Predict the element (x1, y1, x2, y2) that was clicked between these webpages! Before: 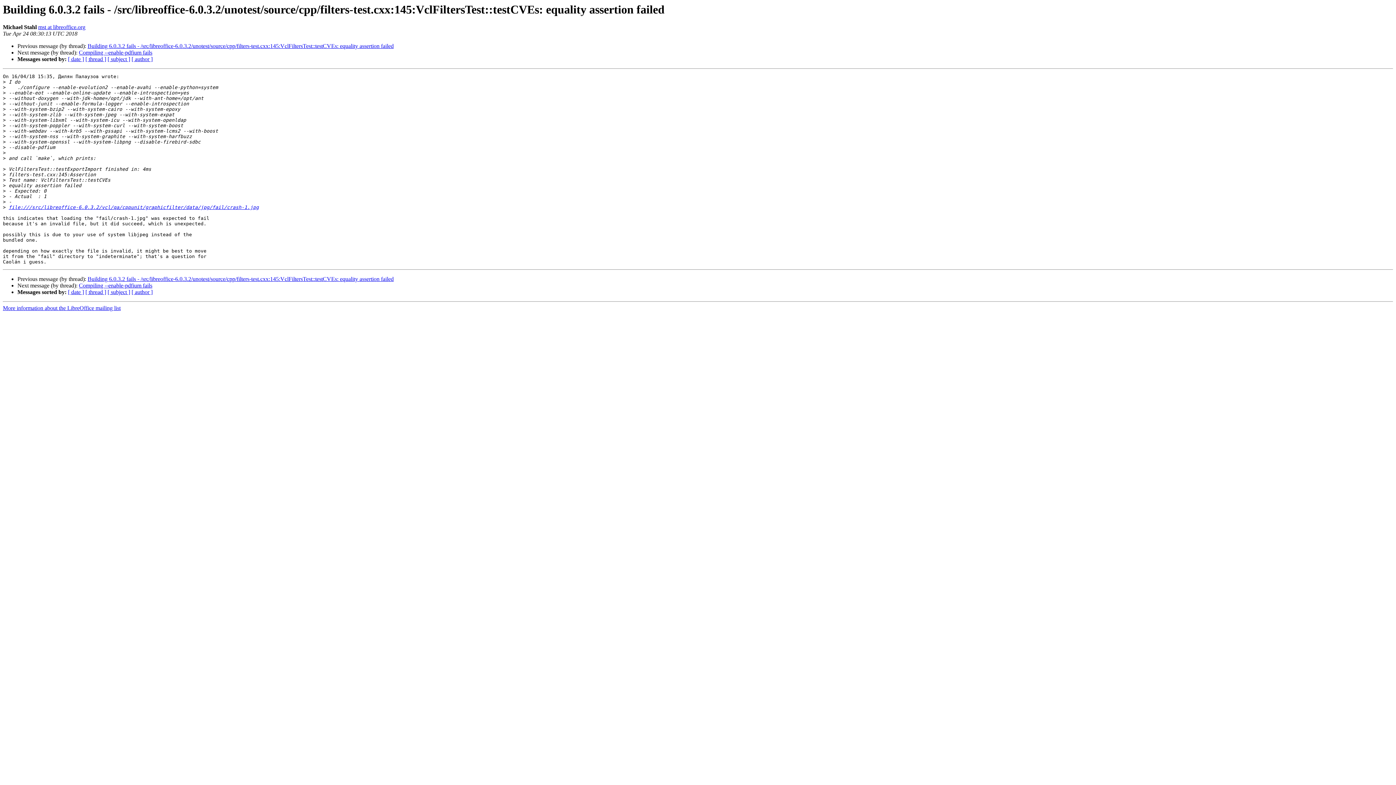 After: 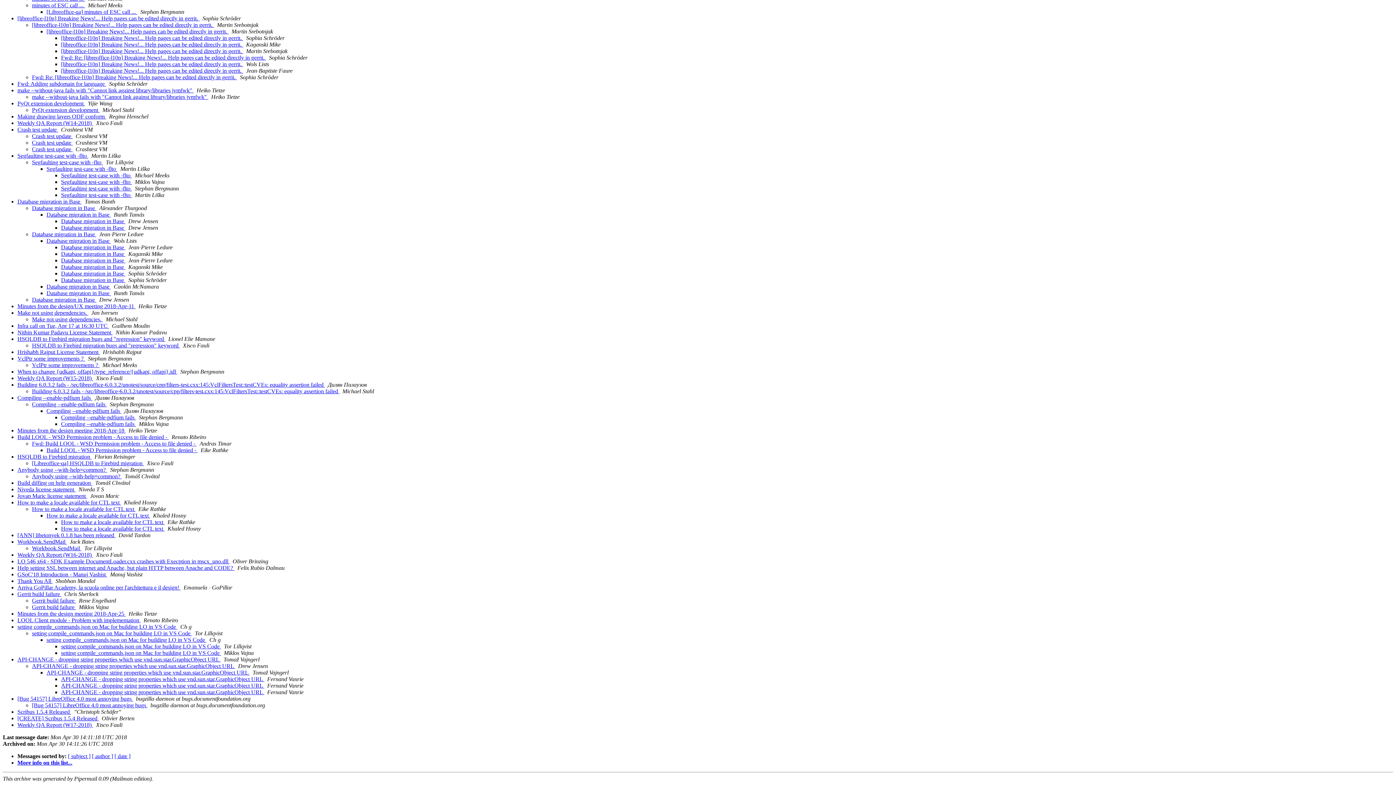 Action: bbox: (85, 289, 106, 295) label: [ thread ]